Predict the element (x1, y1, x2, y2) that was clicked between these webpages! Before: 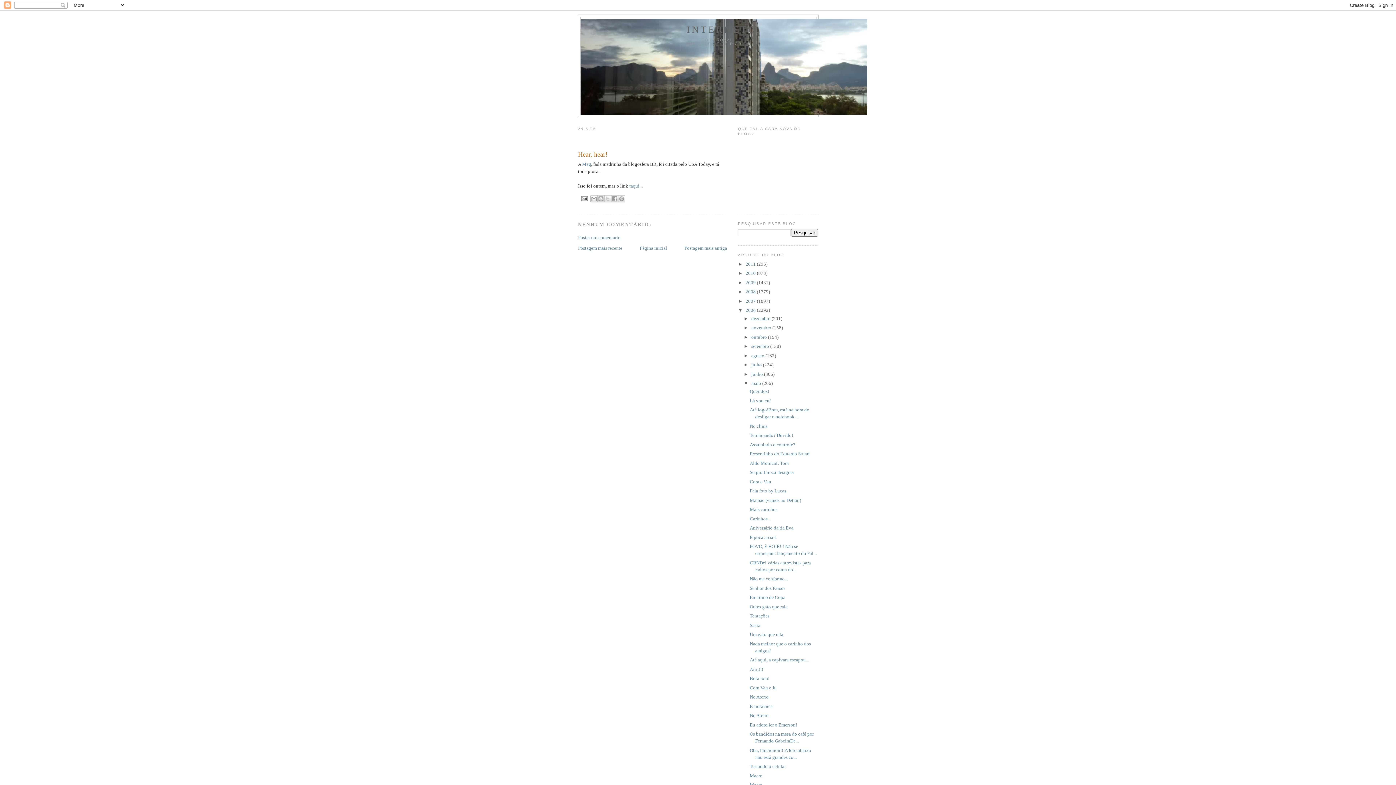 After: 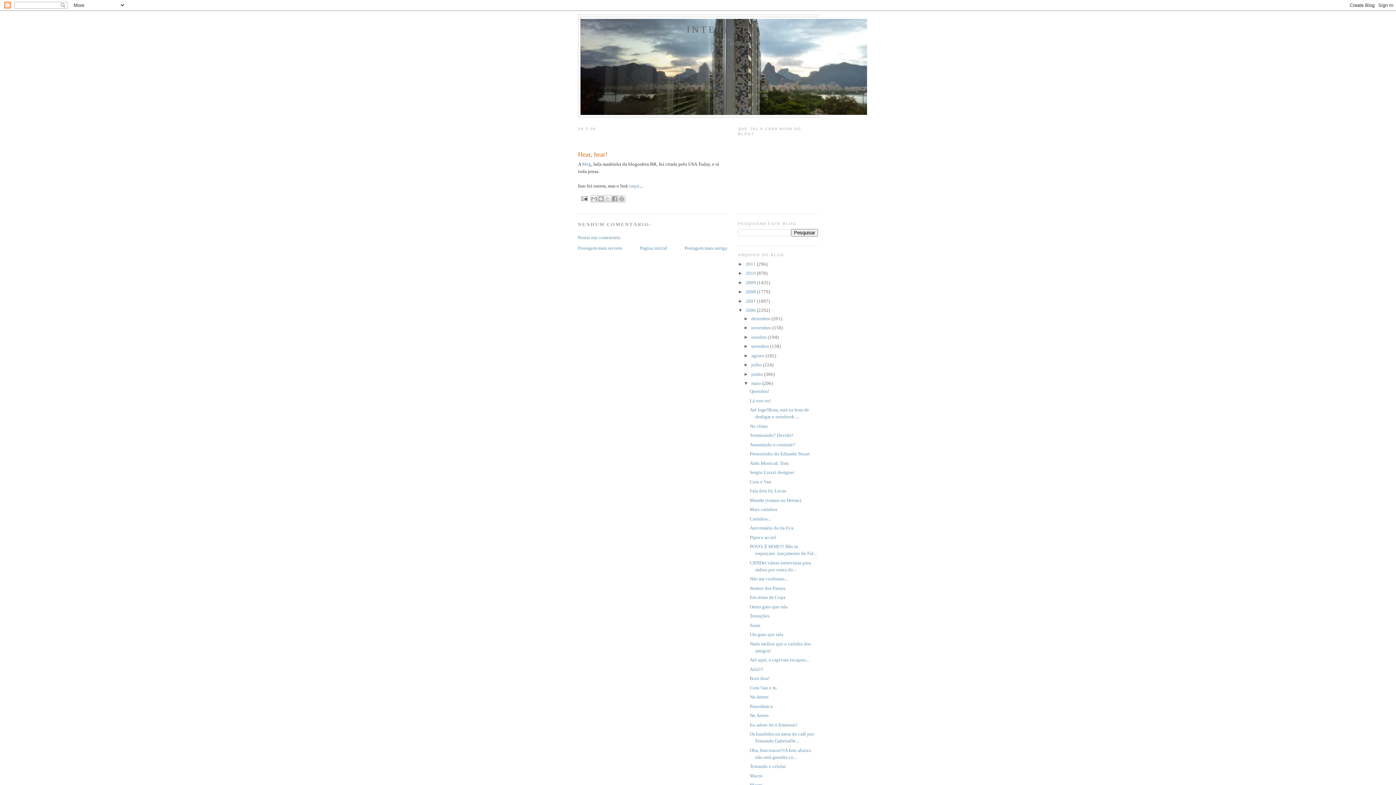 Action: bbox: (743, 325, 751, 330) label: ►  